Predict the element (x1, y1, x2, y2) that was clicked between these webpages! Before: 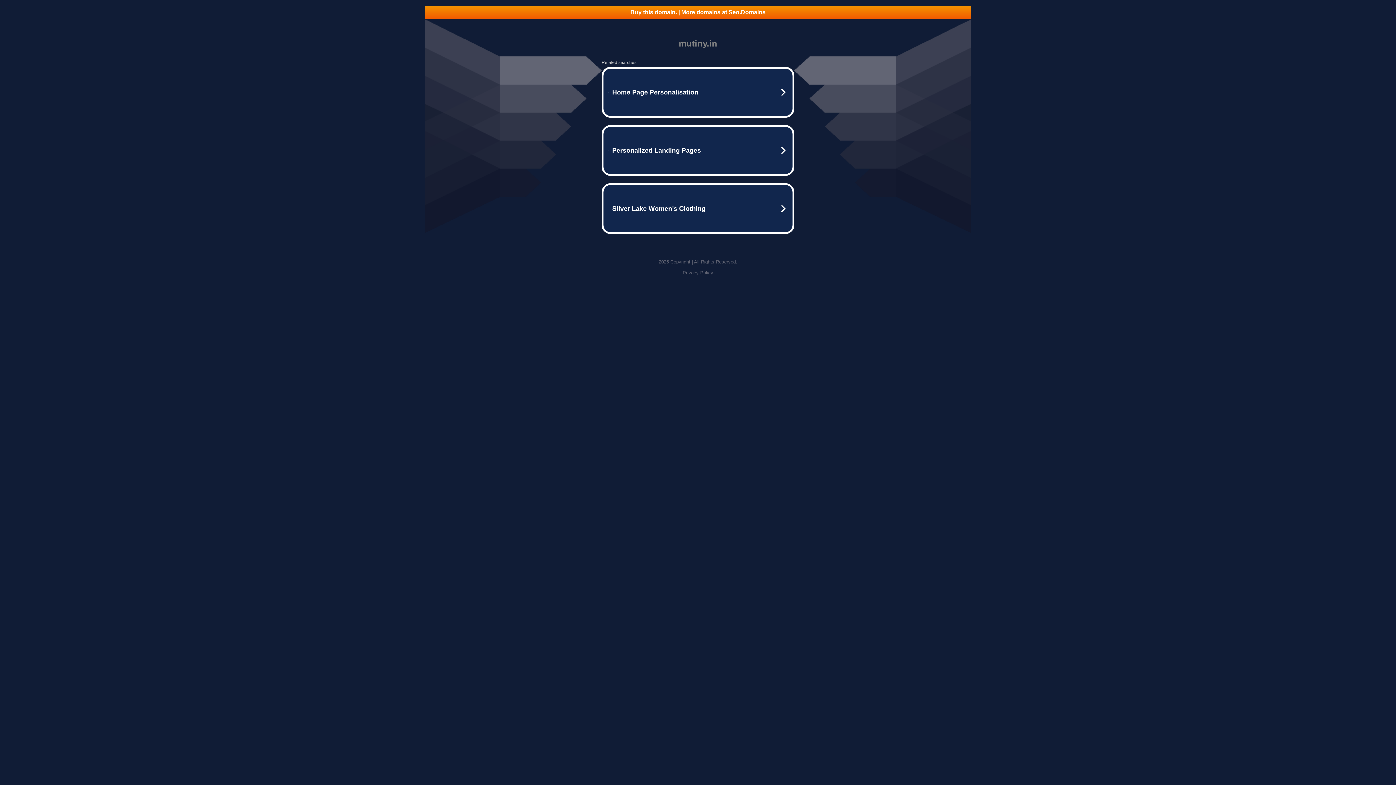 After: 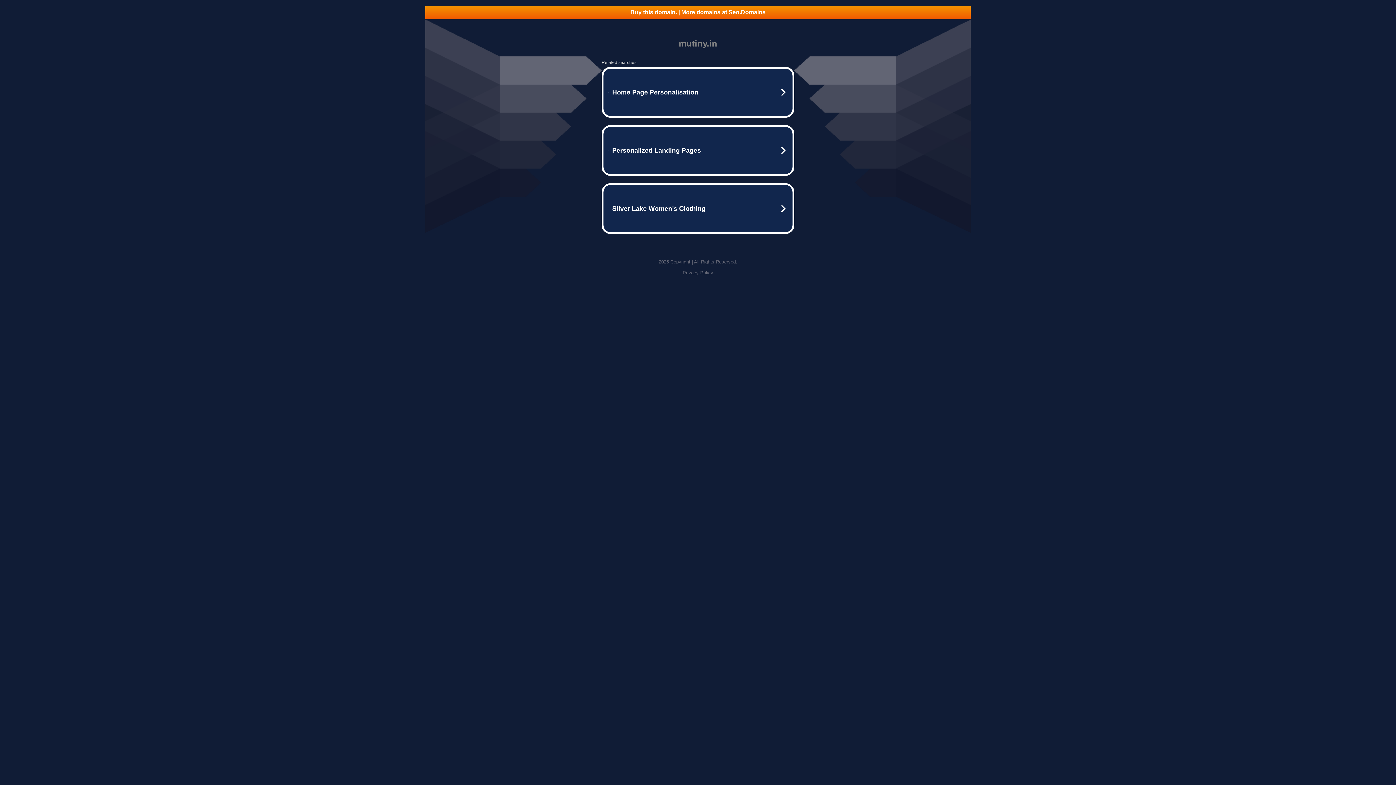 Action: label: Buy this domain. | More domains at Seo.Domains bbox: (425, 5, 970, 18)